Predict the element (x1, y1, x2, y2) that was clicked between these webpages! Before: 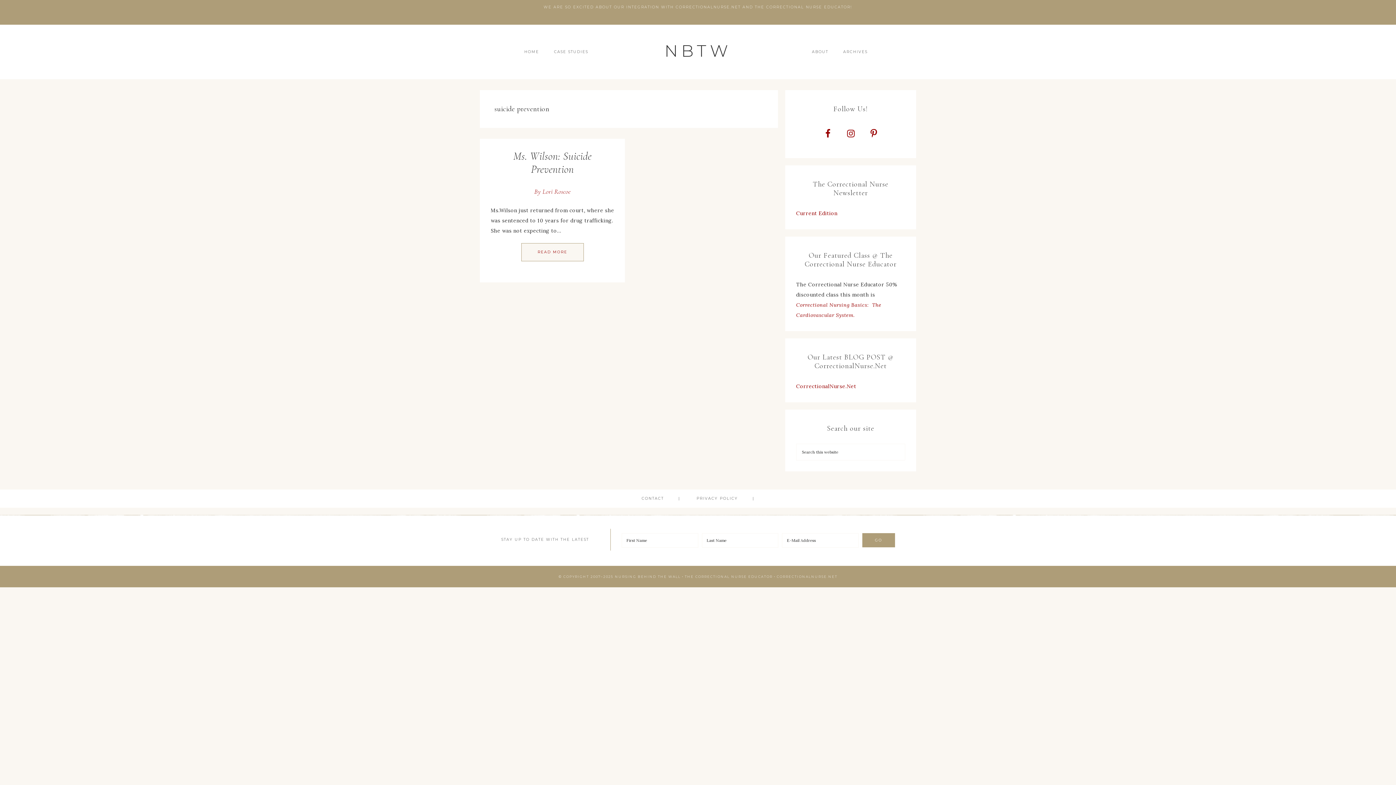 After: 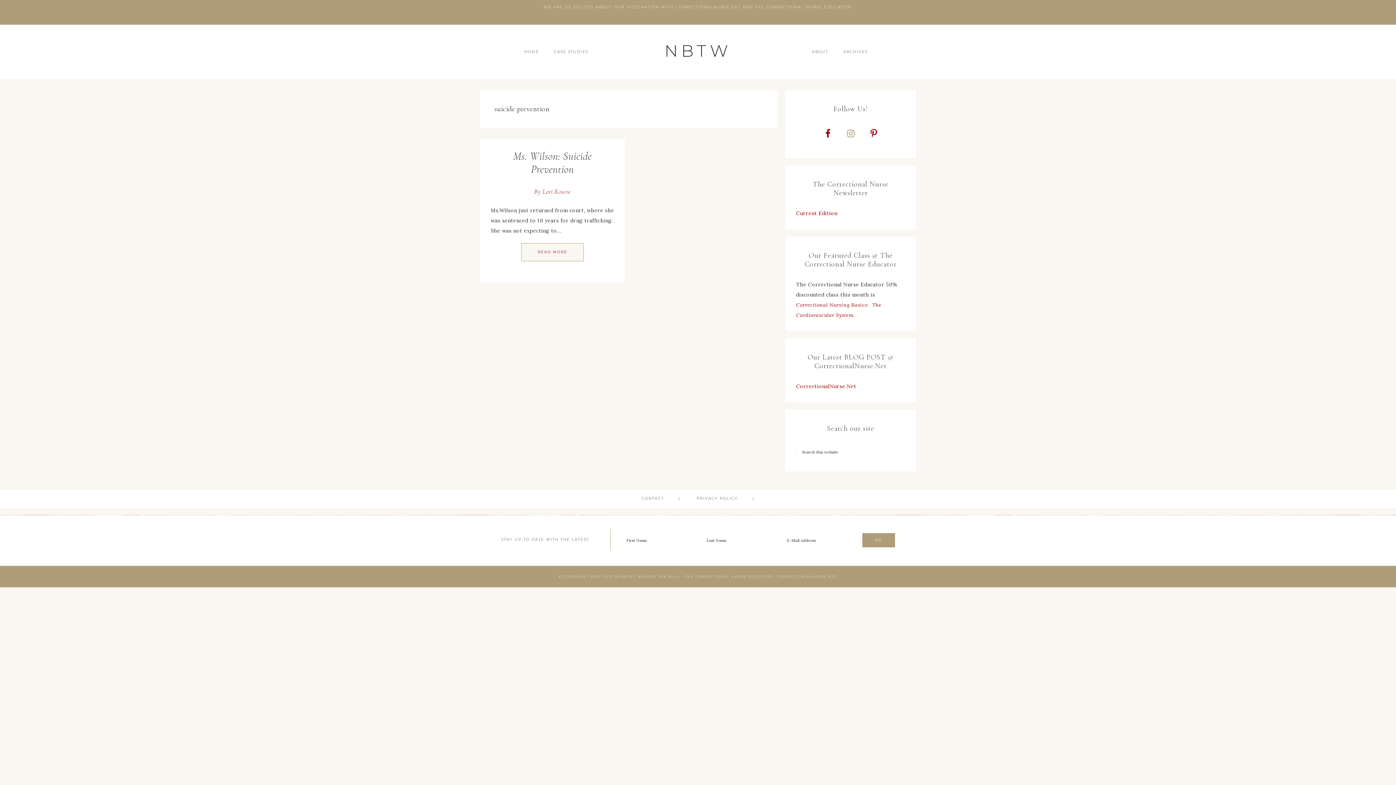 Action: bbox: (841, 124, 860, 142)